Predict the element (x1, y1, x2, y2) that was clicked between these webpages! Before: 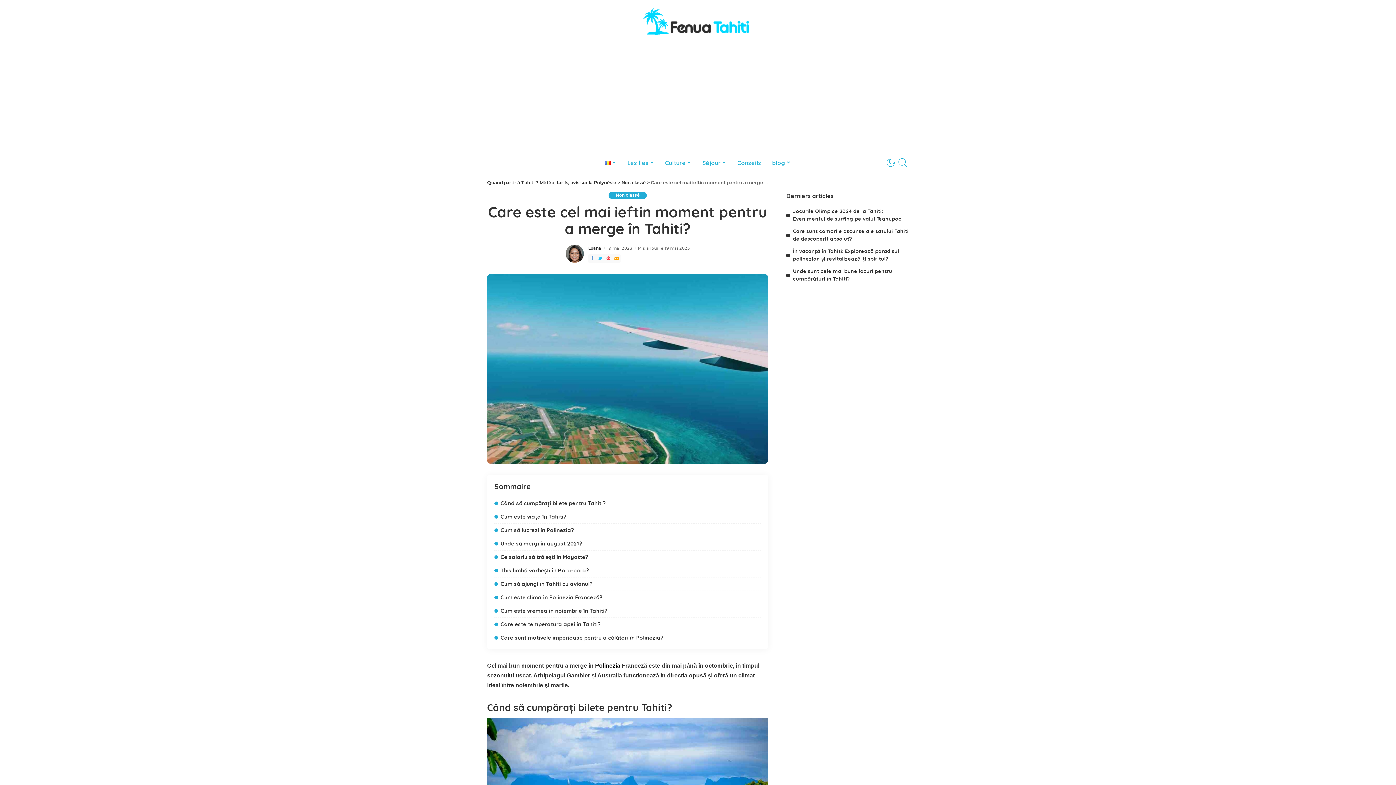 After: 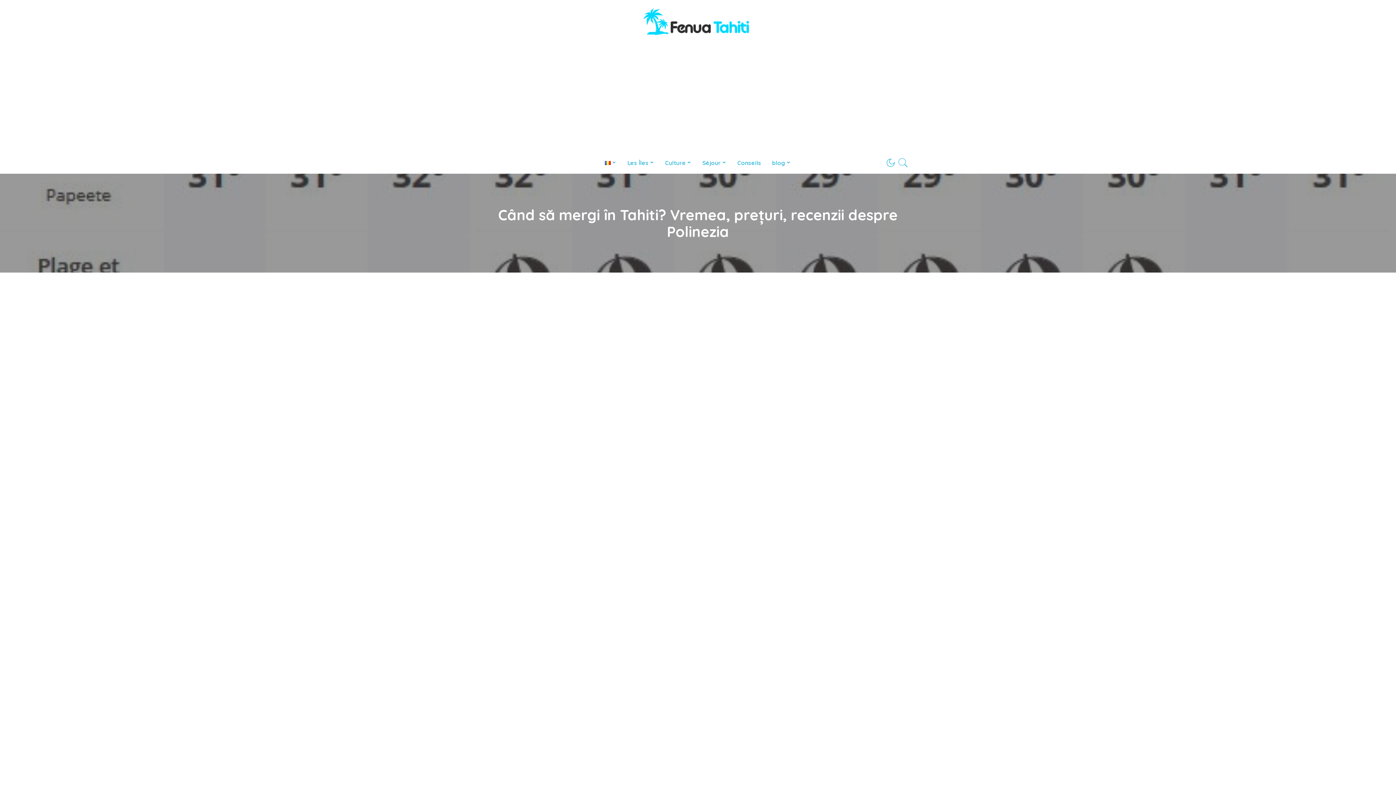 Action: bbox: (642, 7, 754, 35)